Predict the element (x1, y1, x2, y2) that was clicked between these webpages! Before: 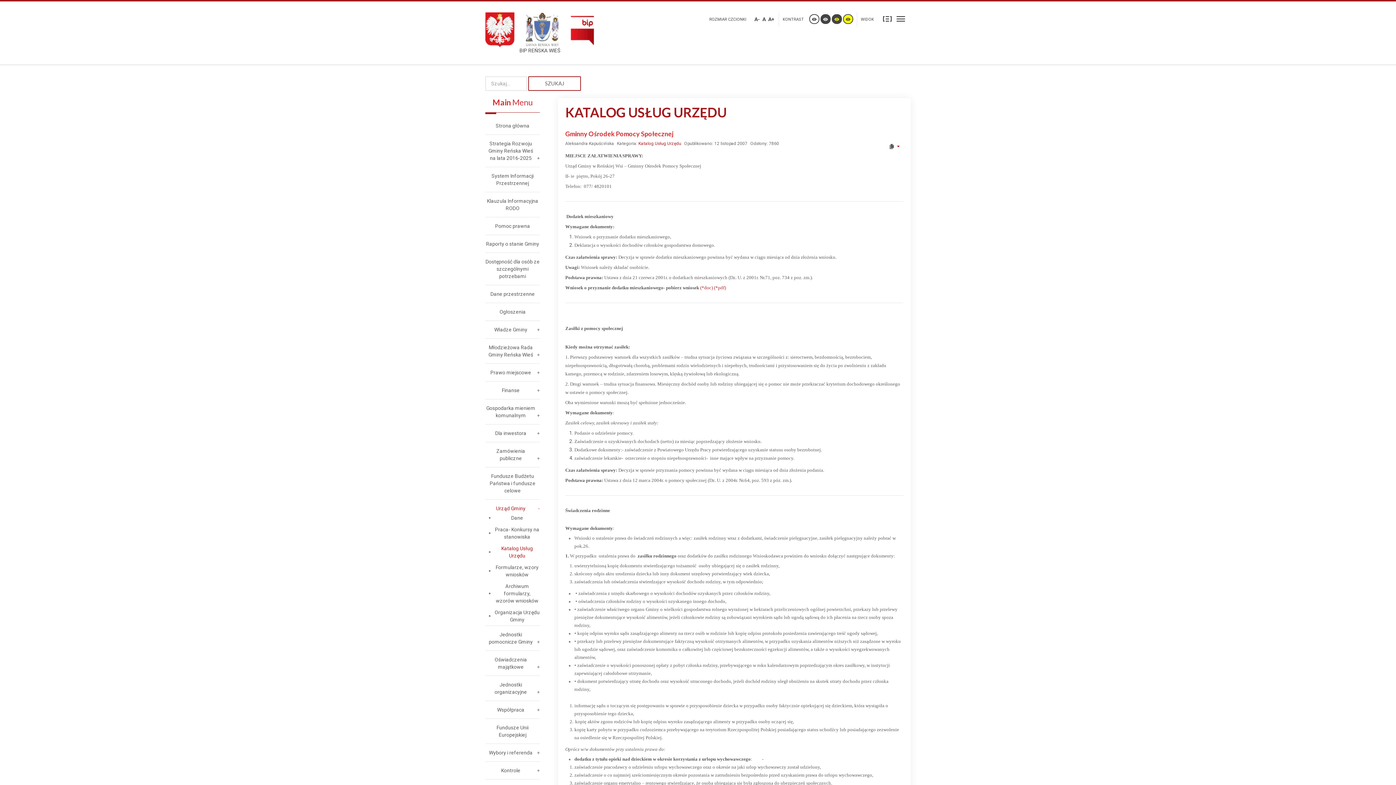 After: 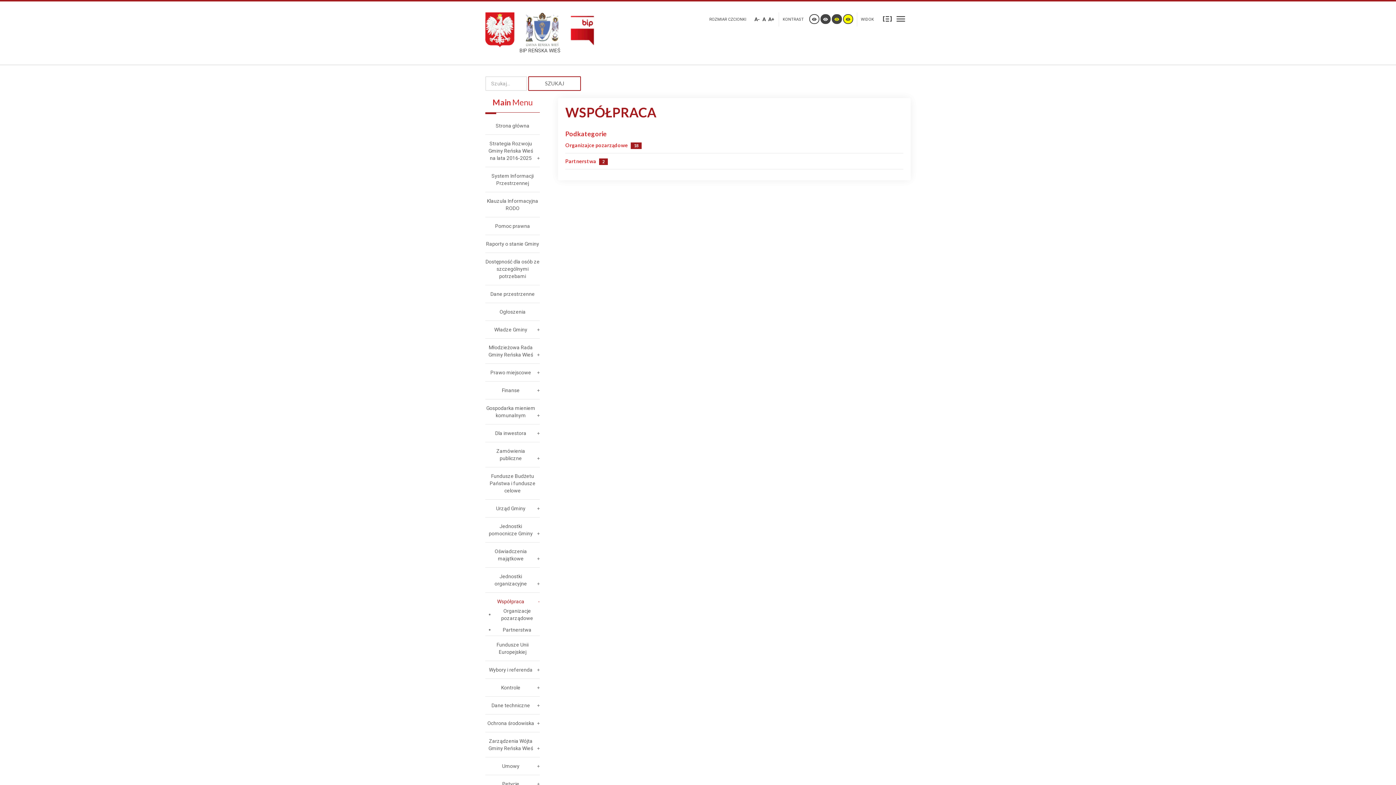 Action: label: Współpraca bbox: (485, 701, 540, 718)